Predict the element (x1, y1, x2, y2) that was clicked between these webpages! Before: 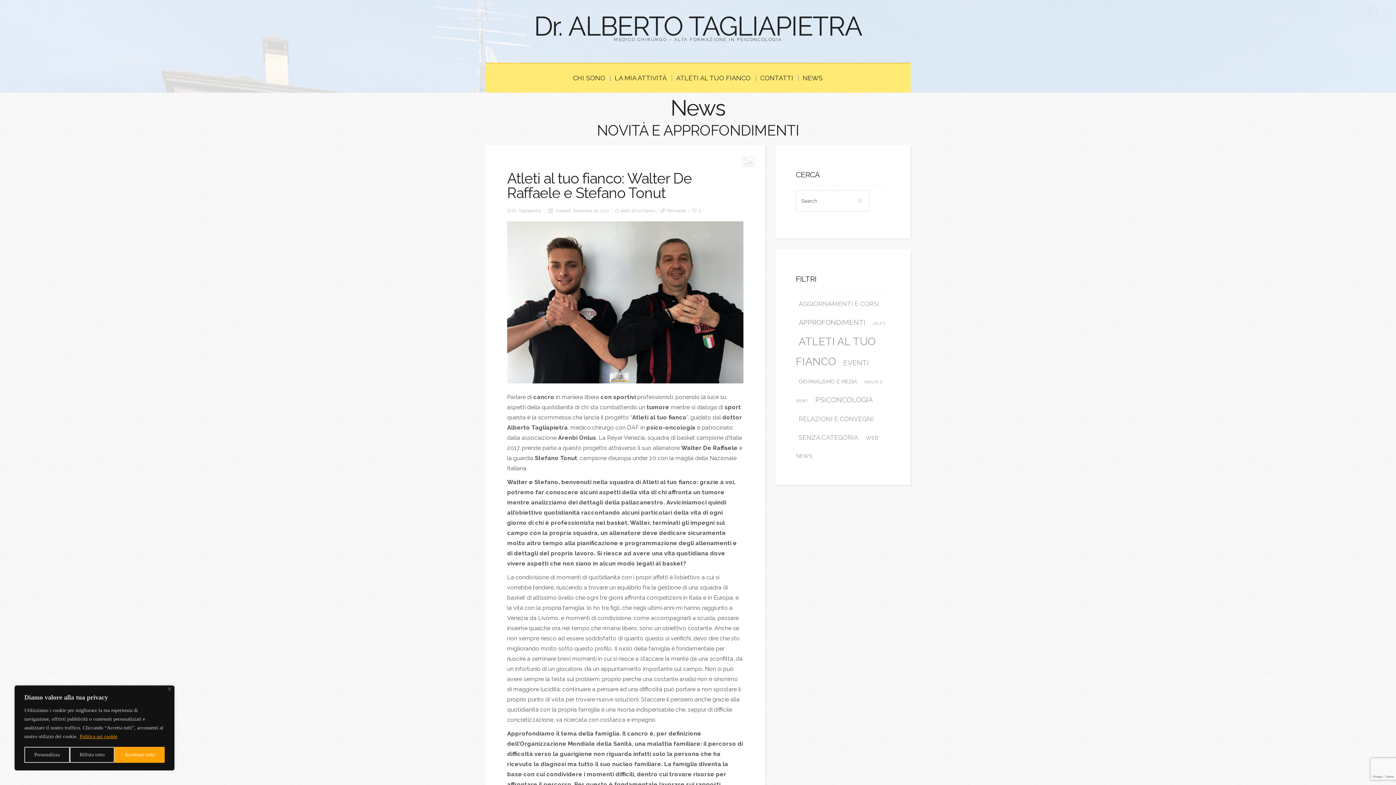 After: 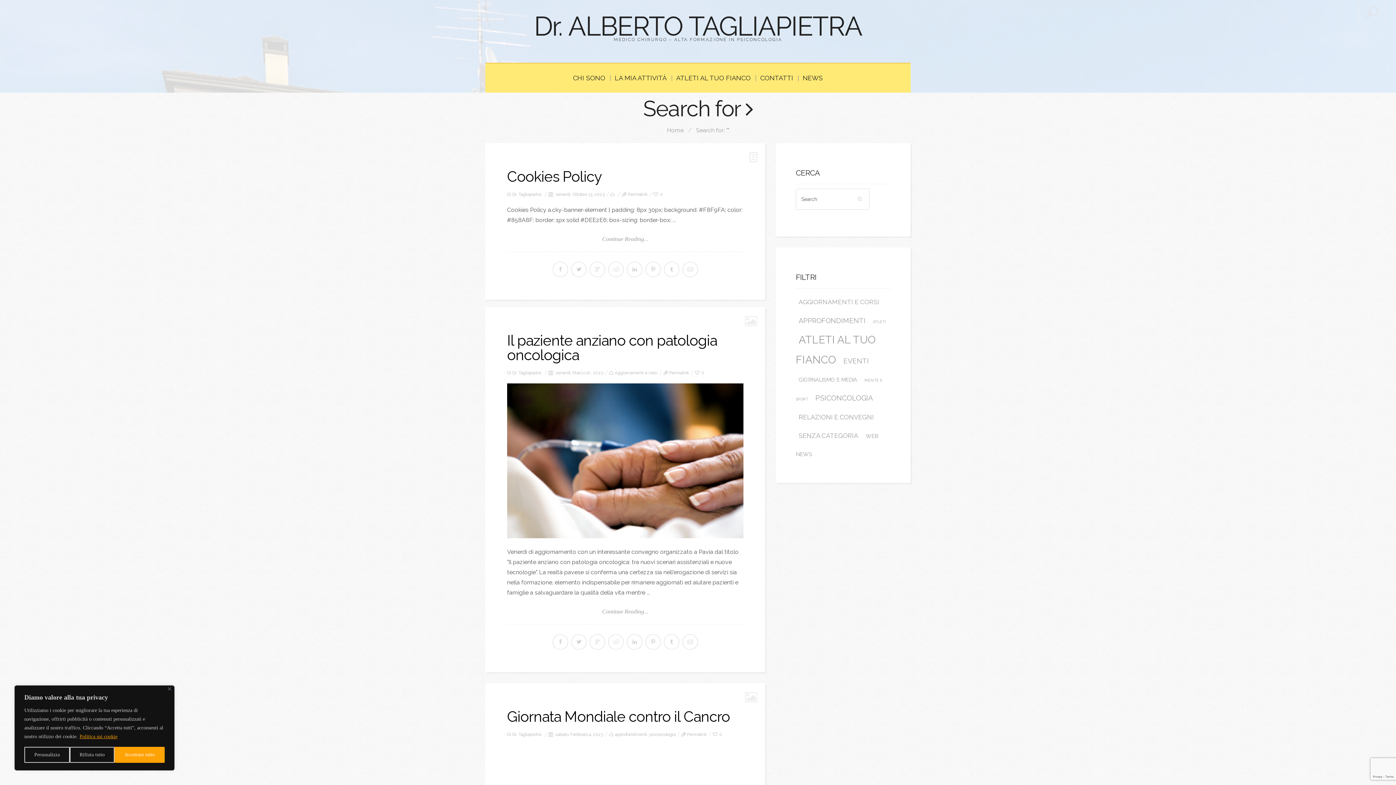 Action: bbox: (856, 196, 865, 205)